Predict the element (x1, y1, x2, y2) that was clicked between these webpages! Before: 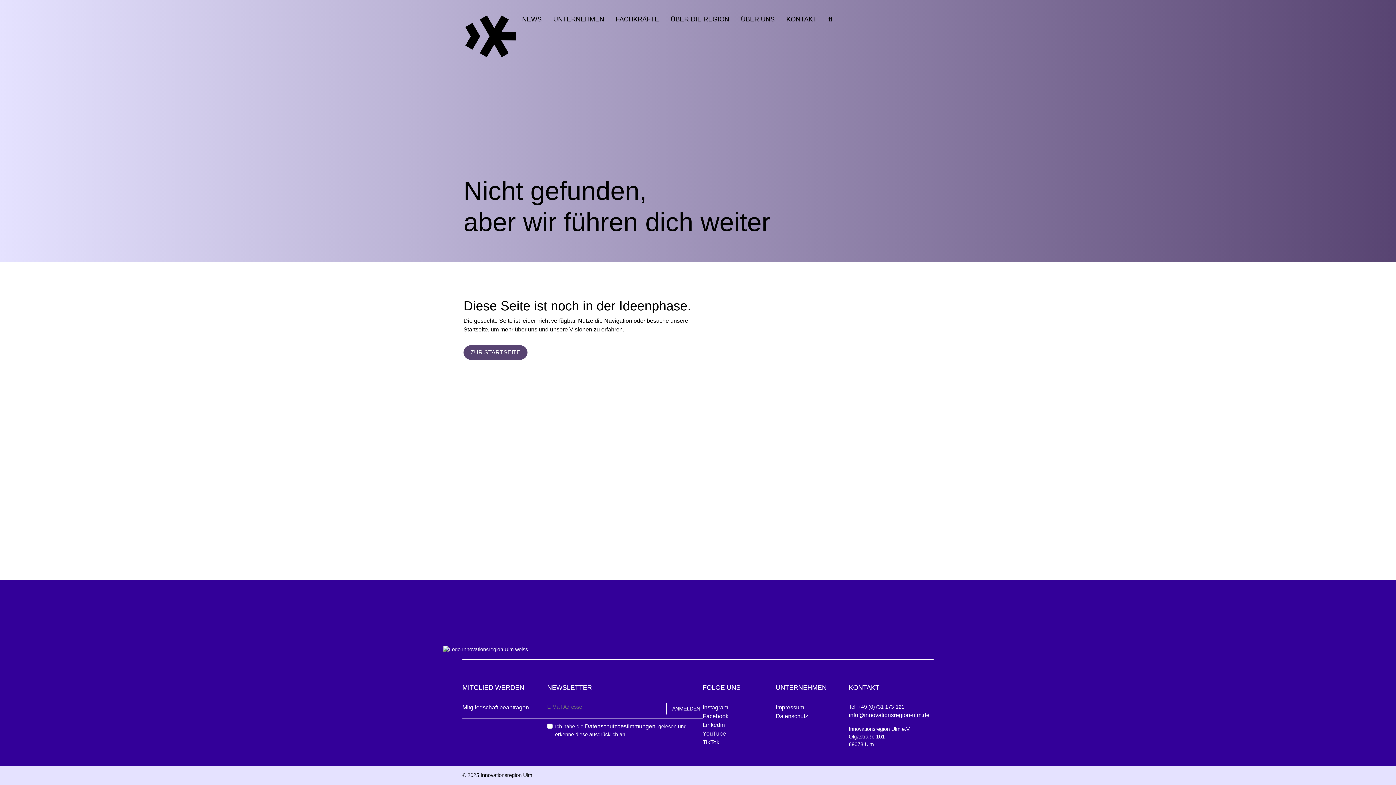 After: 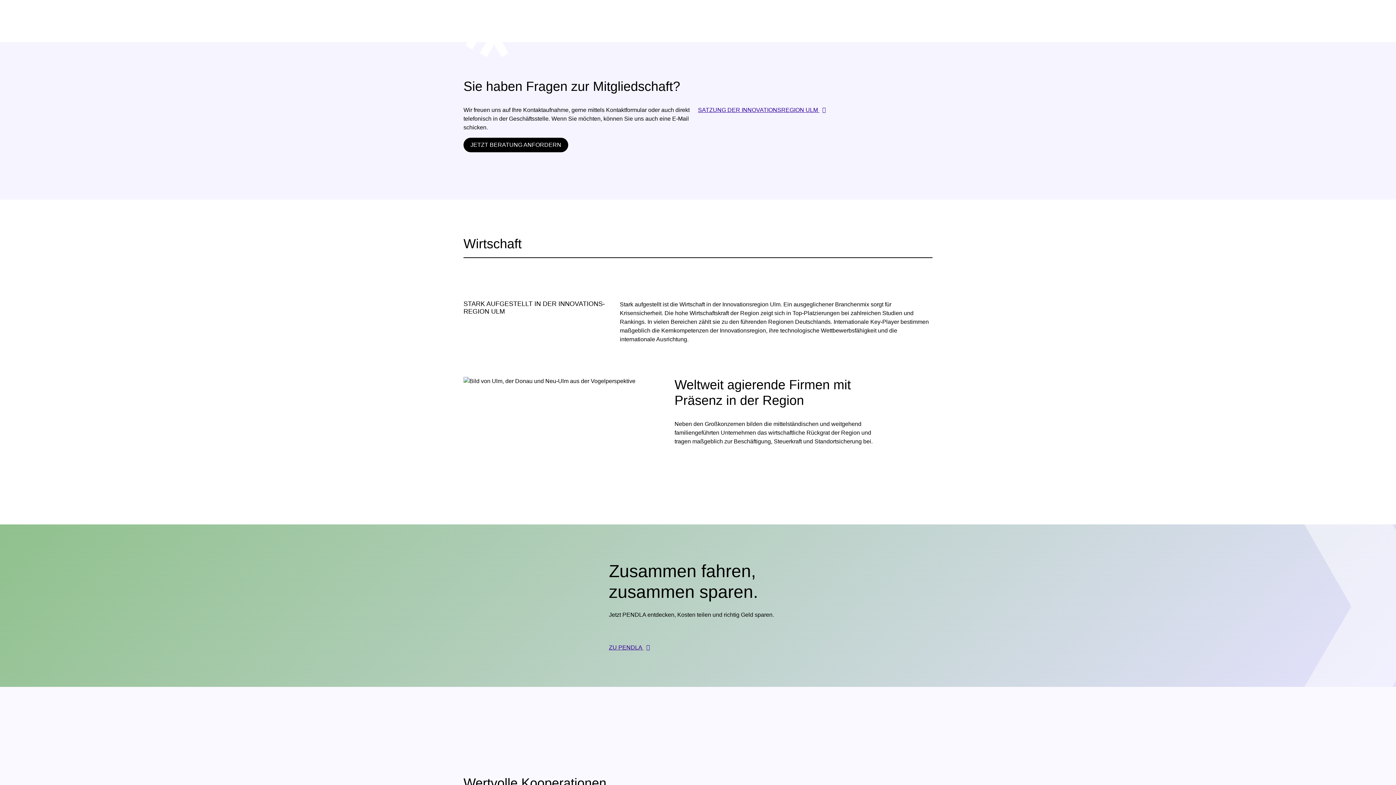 Action: bbox: (462, 704, 529, 710) label: Mitgliedschaft beantragen